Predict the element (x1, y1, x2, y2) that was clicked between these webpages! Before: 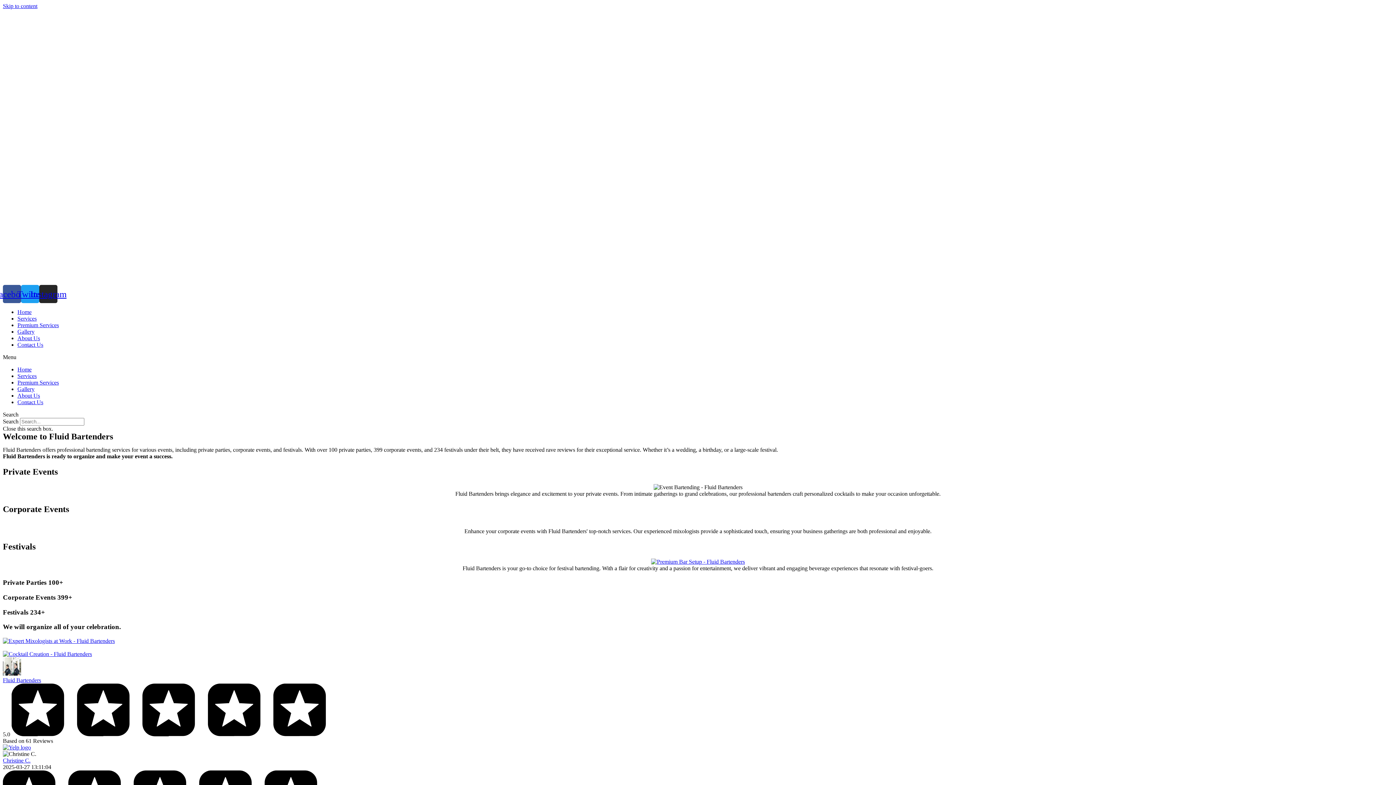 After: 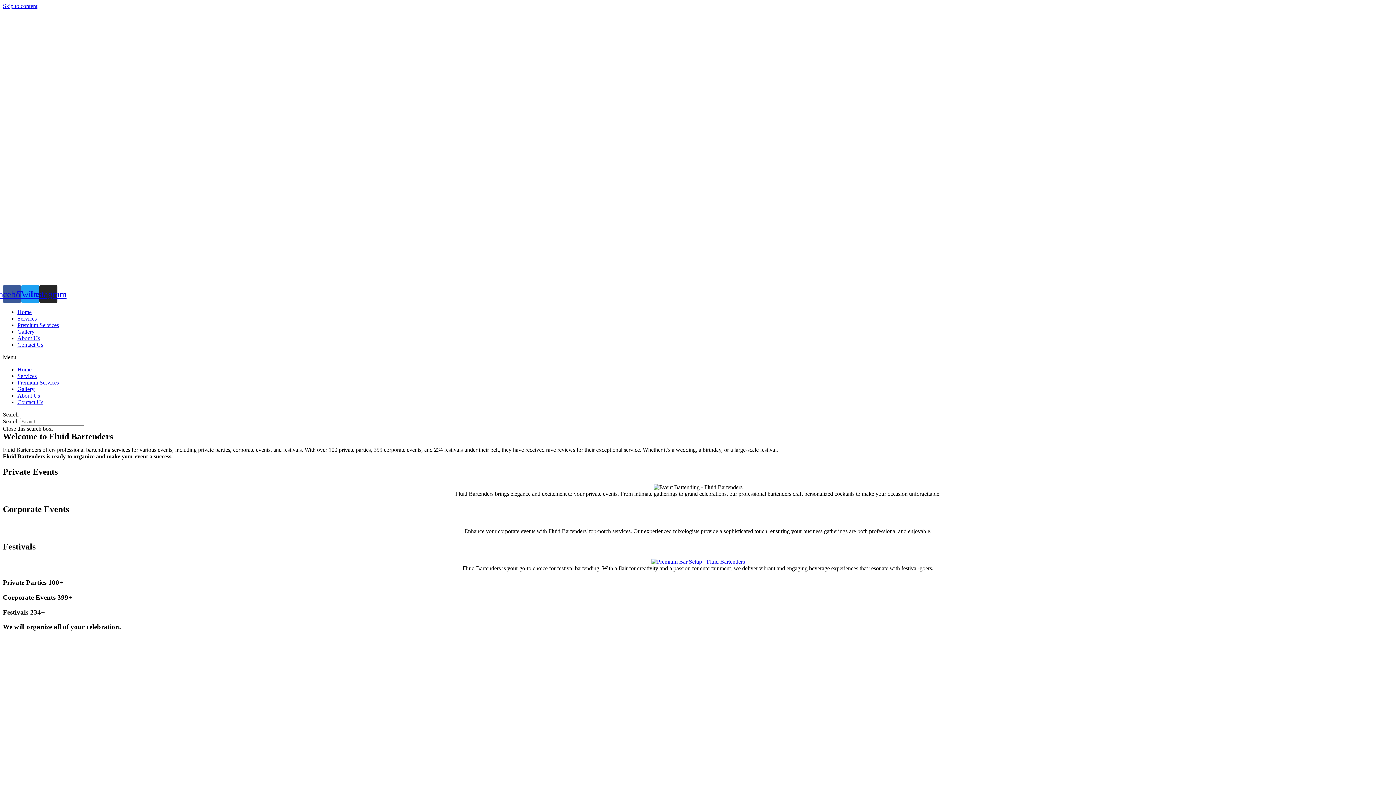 Action: bbox: (405, 9, 991, 285)